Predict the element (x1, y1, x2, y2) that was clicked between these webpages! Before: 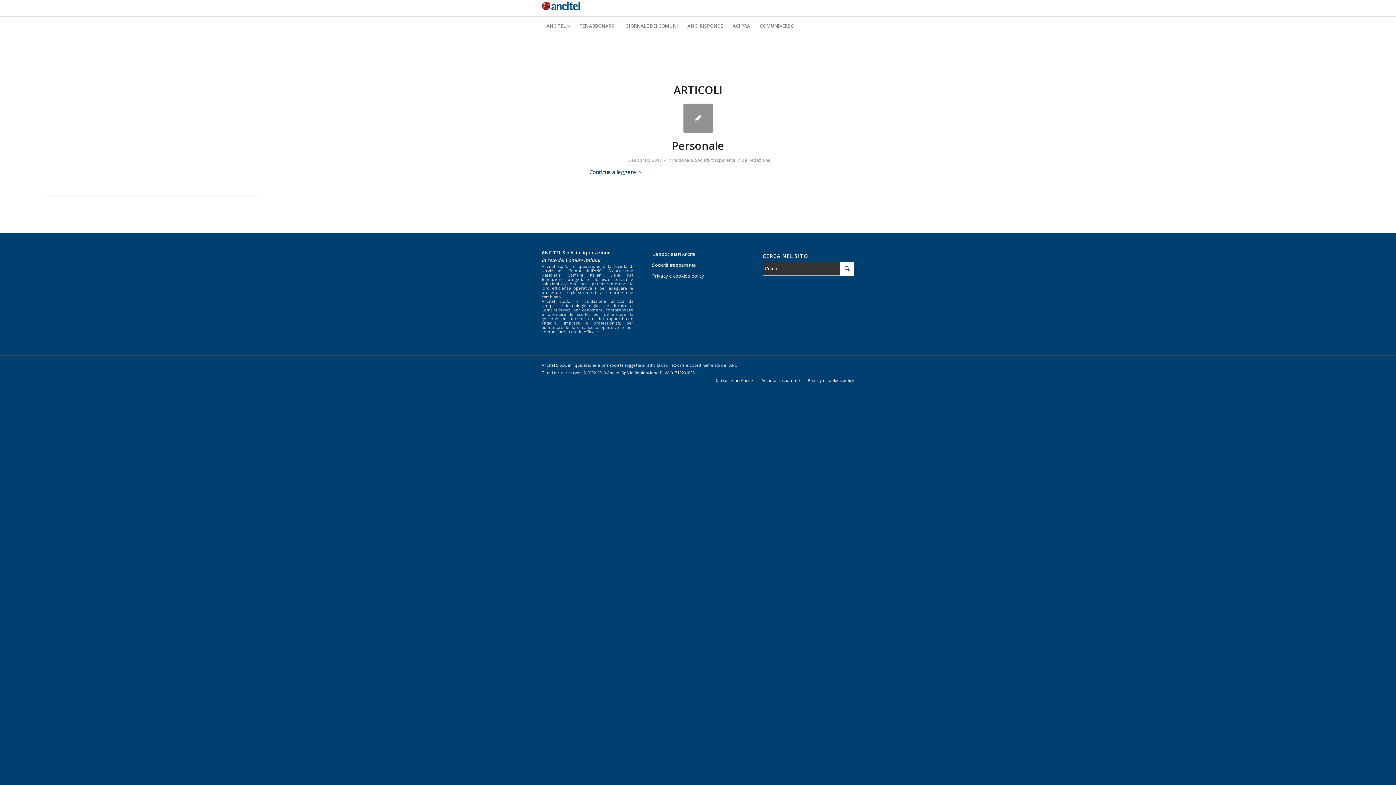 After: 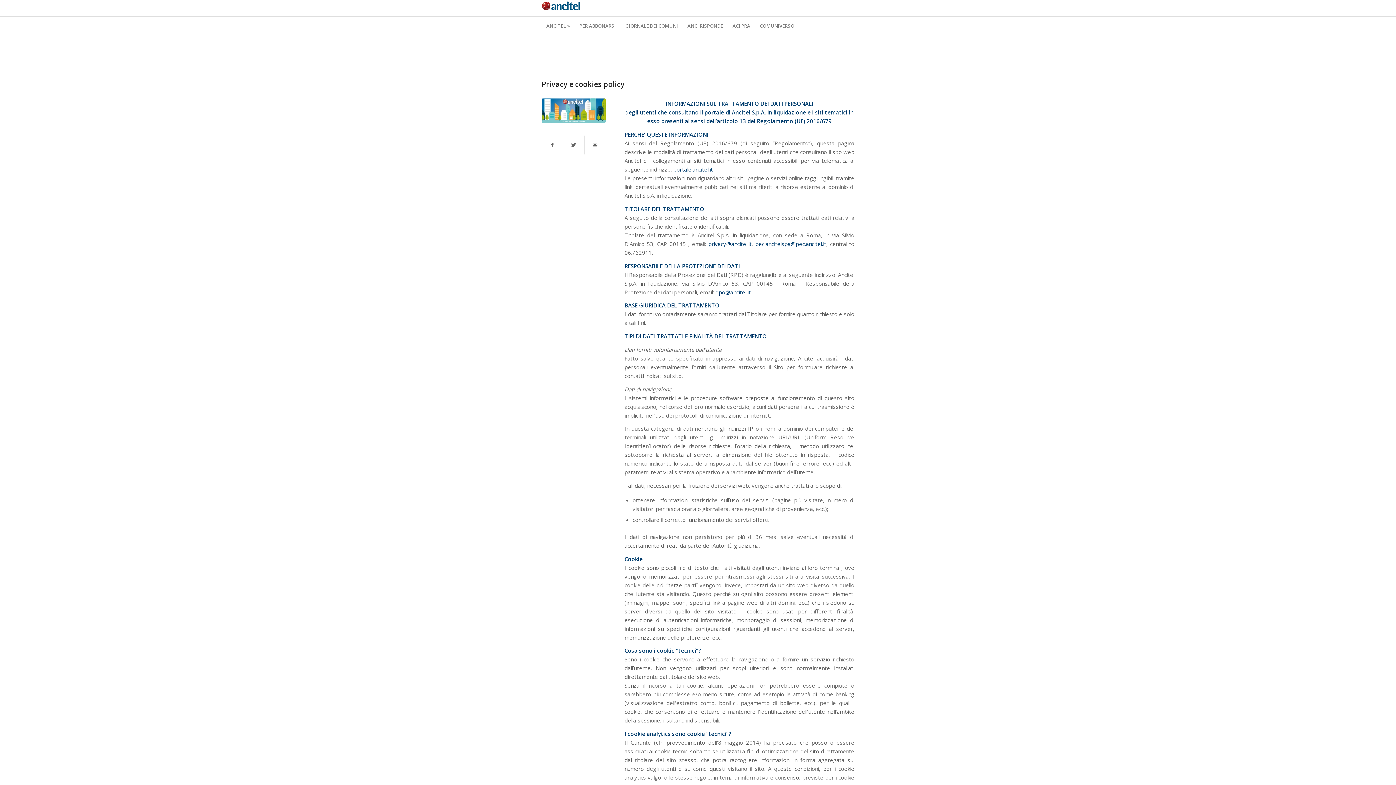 Action: label: Privacy e cookies policy bbox: (808, 377, 854, 383)